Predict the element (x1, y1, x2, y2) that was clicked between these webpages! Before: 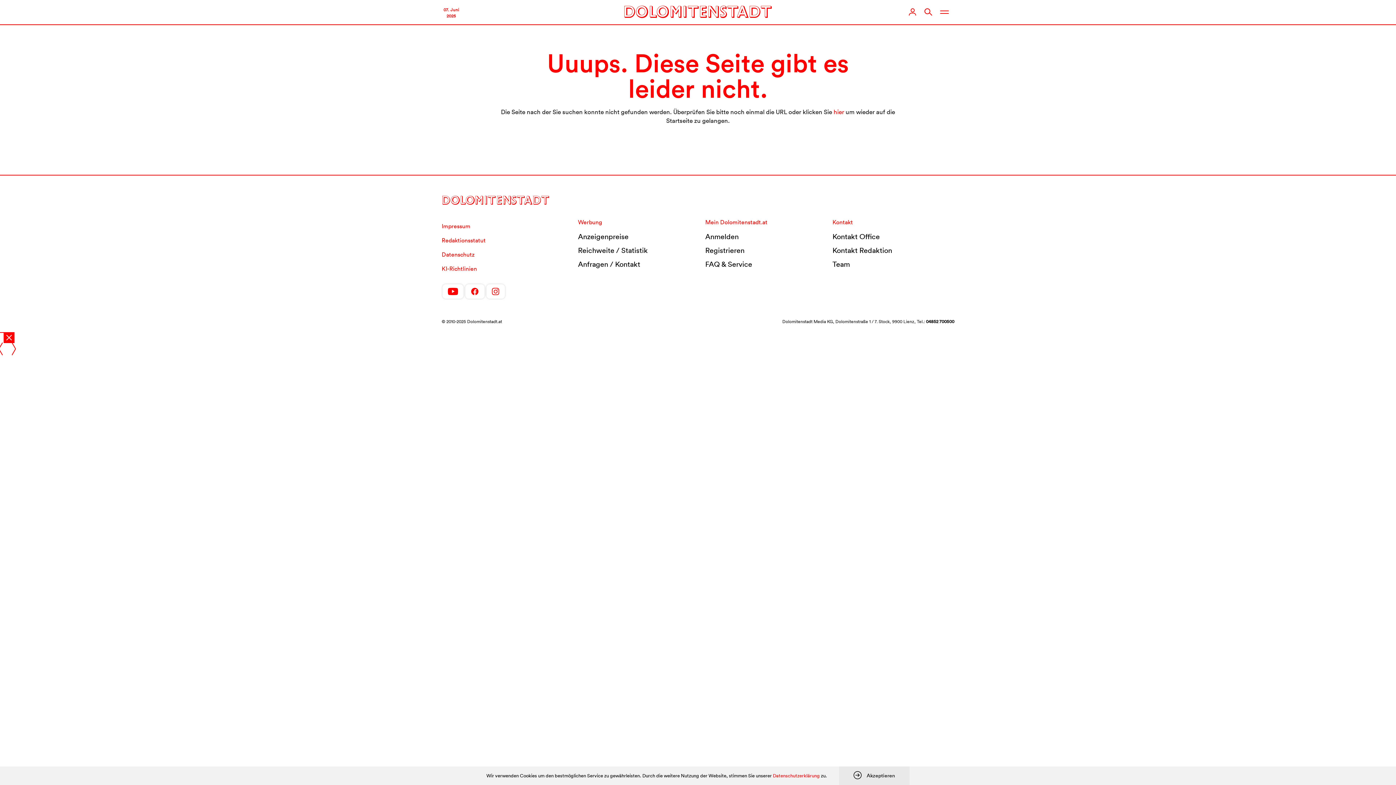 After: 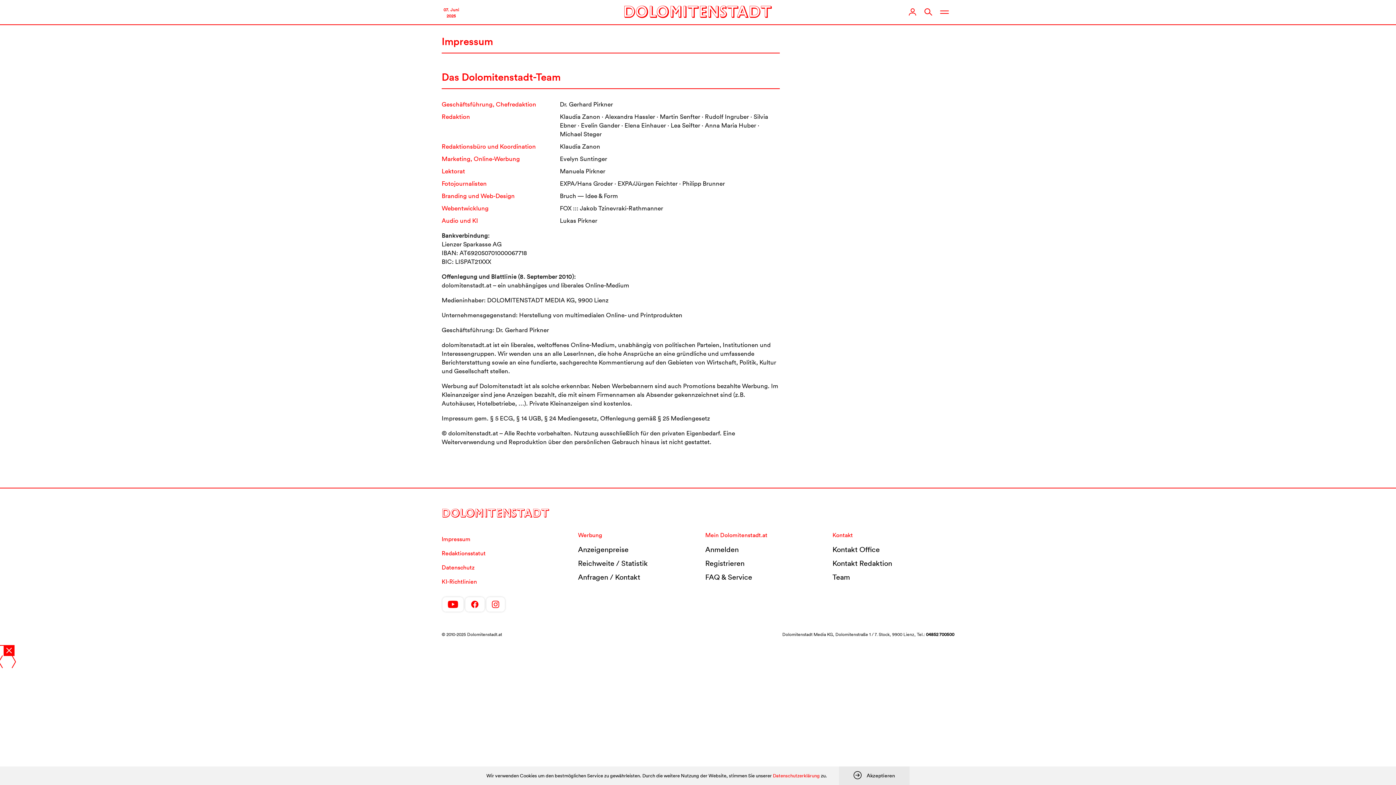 Action: label: Impressum bbox: (441, 222, 470, 229)